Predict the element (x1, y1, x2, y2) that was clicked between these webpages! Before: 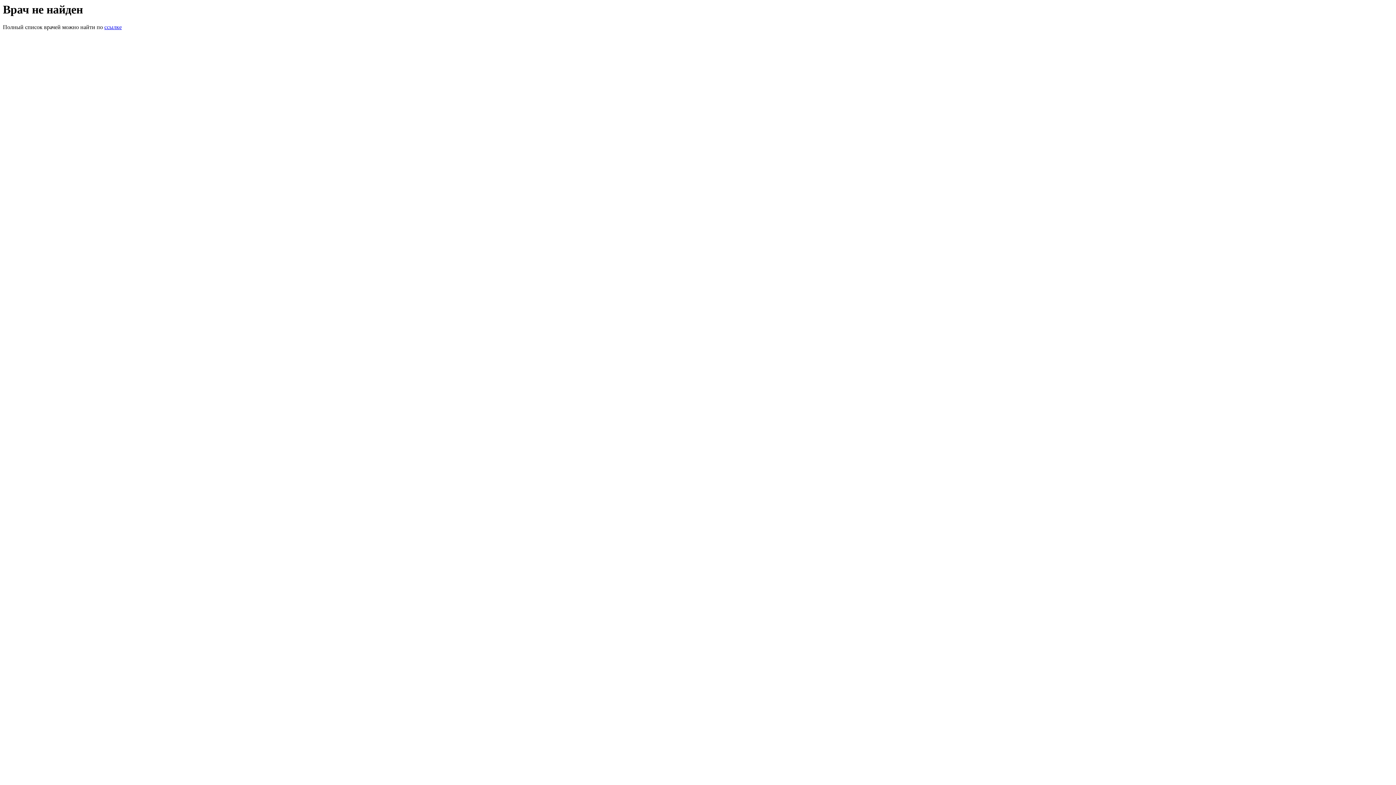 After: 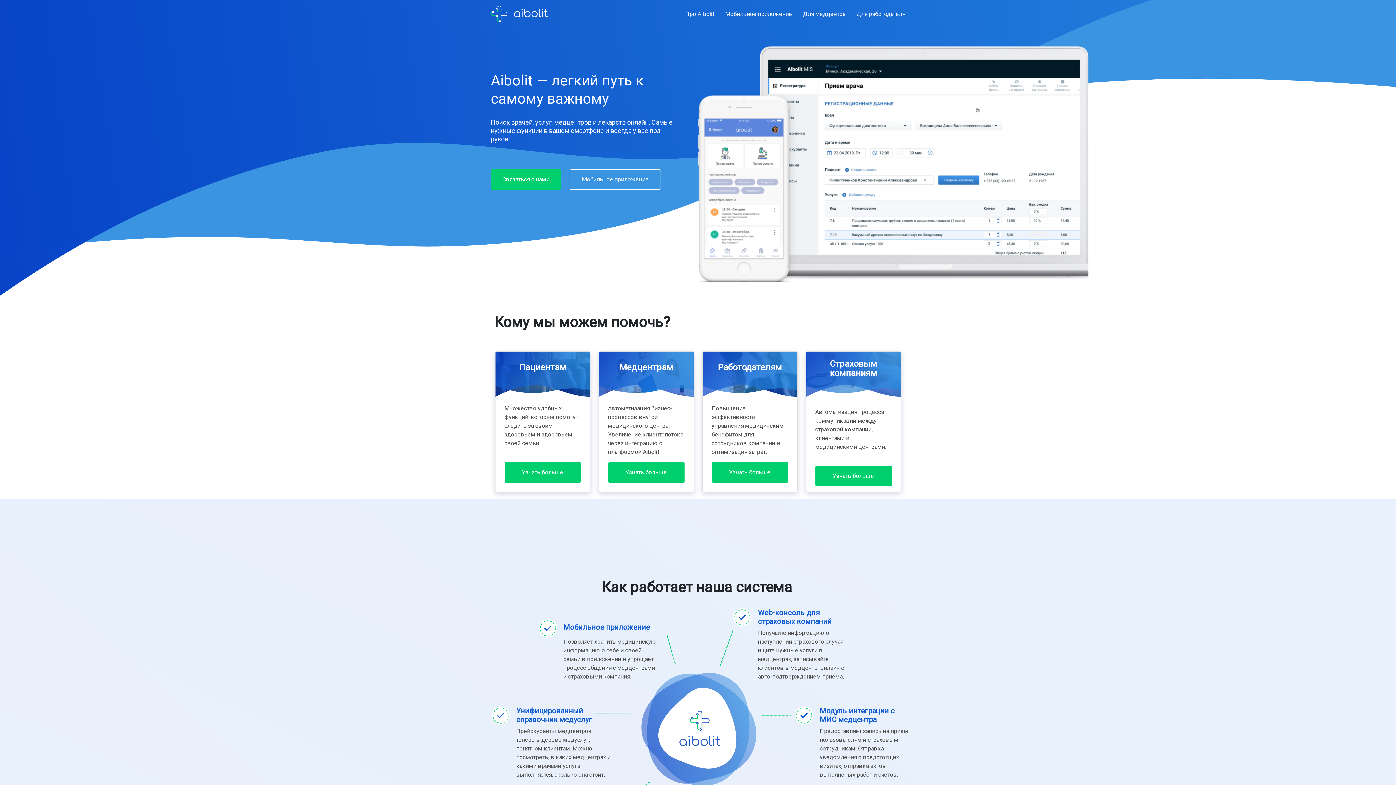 Action: bbox: (104, 24, 121, 30) label: ссылке